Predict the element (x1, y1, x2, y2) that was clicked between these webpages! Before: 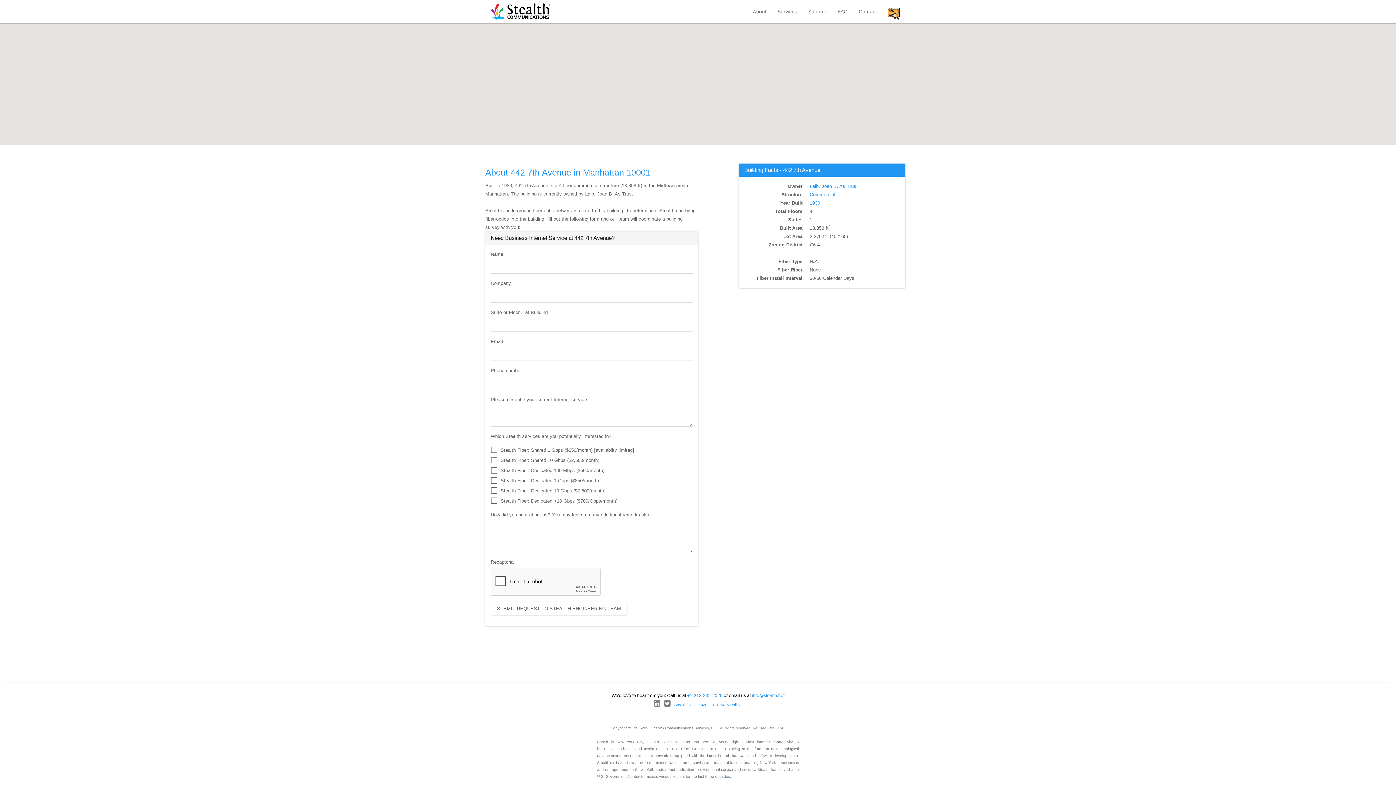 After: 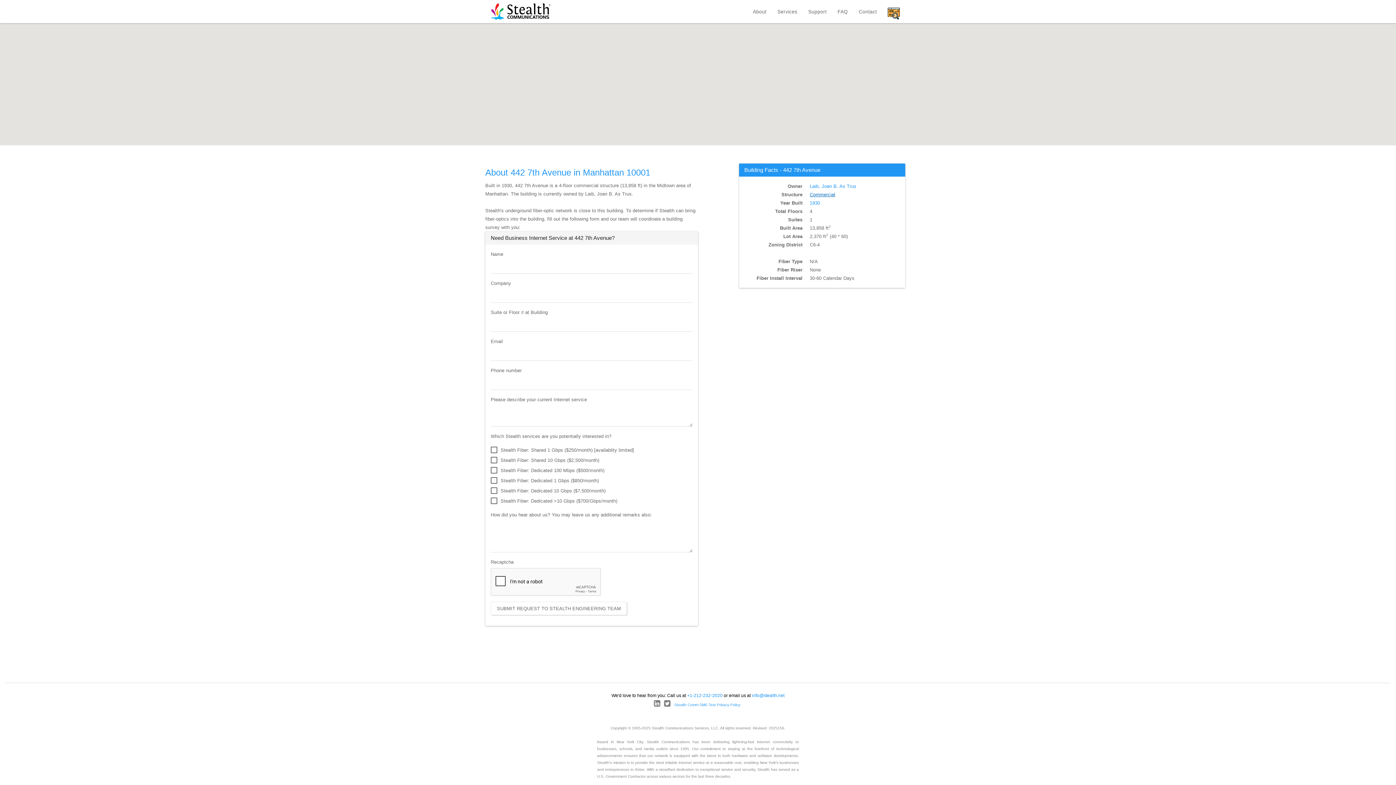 Action: label: Commercial bbox: (810, 192, 835, 197)